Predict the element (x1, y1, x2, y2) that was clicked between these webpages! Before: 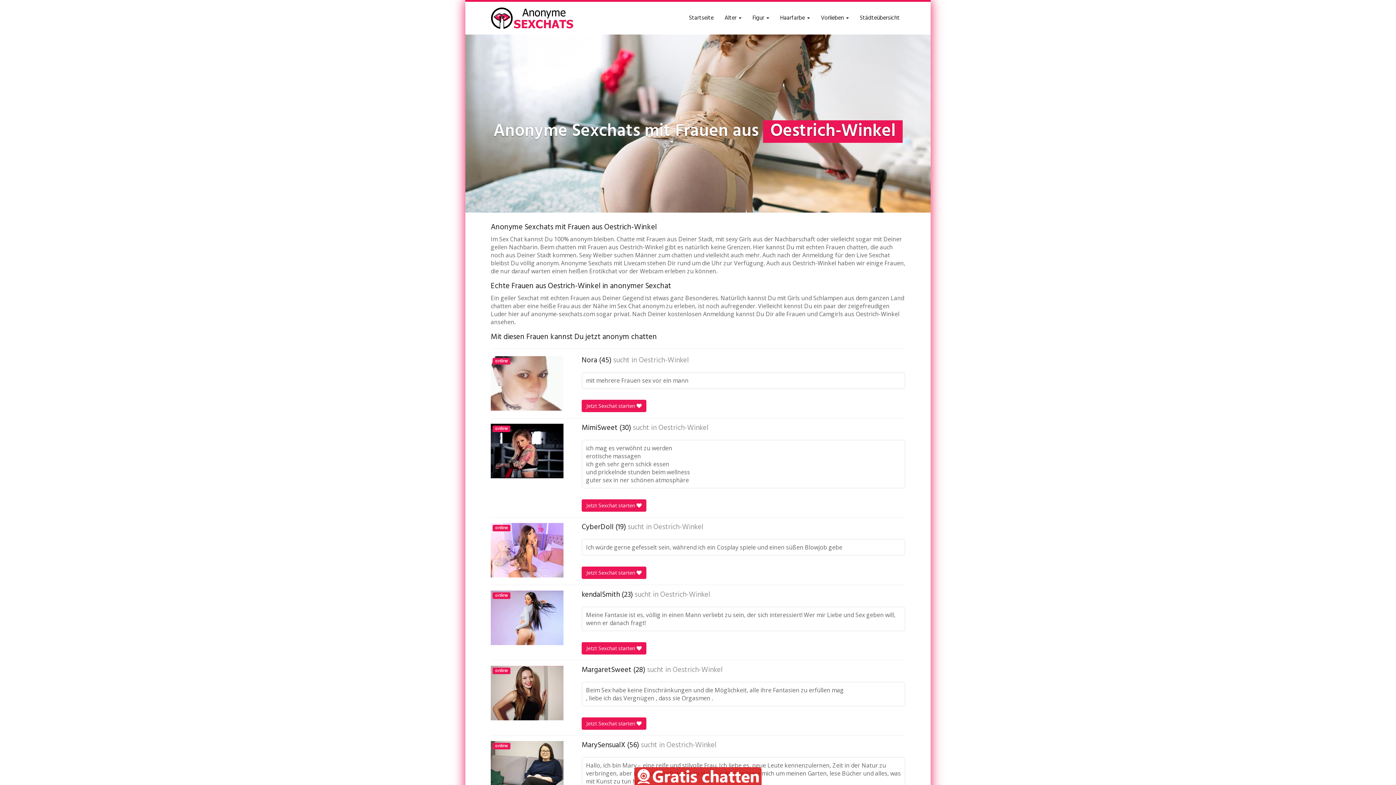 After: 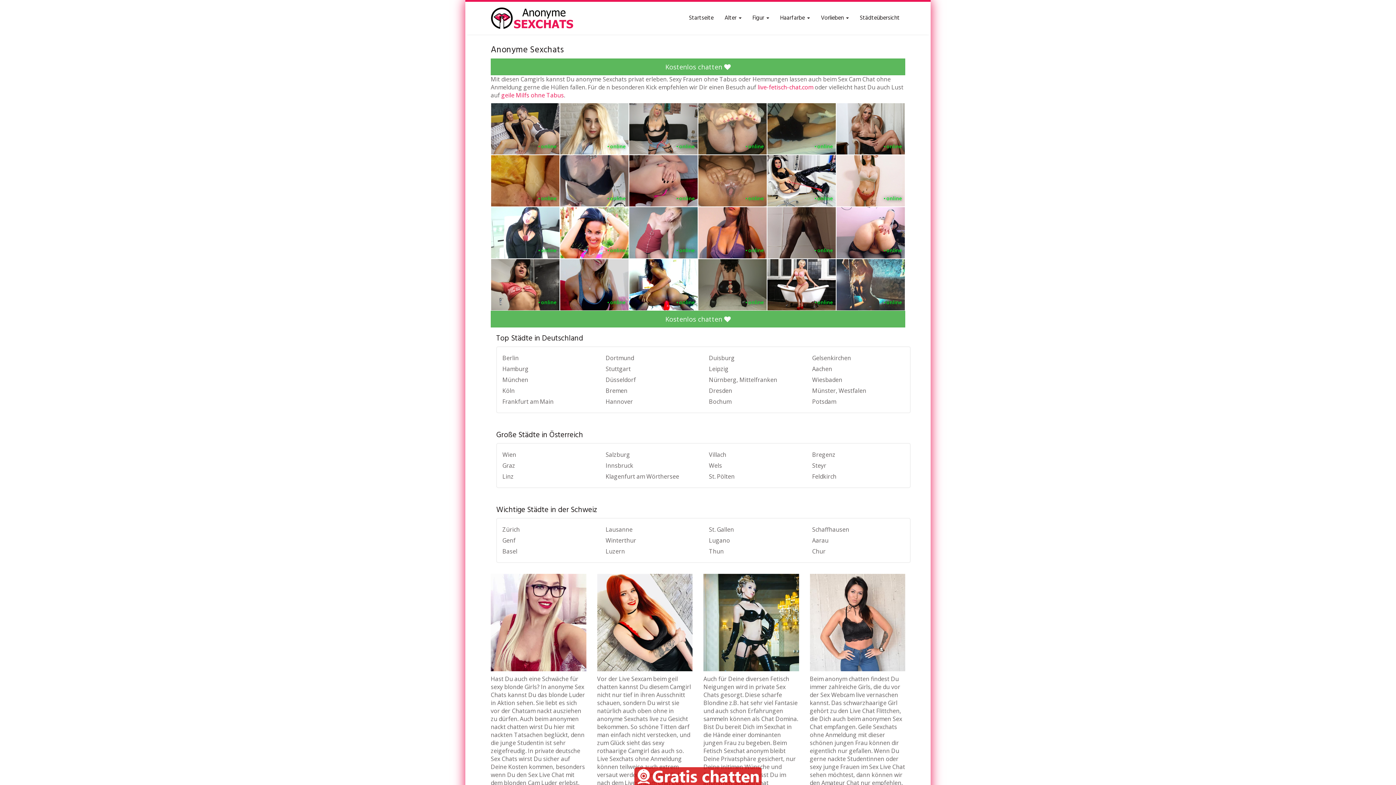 Action: label: Vorlieben  bbox: (815, 10, 854, 25)